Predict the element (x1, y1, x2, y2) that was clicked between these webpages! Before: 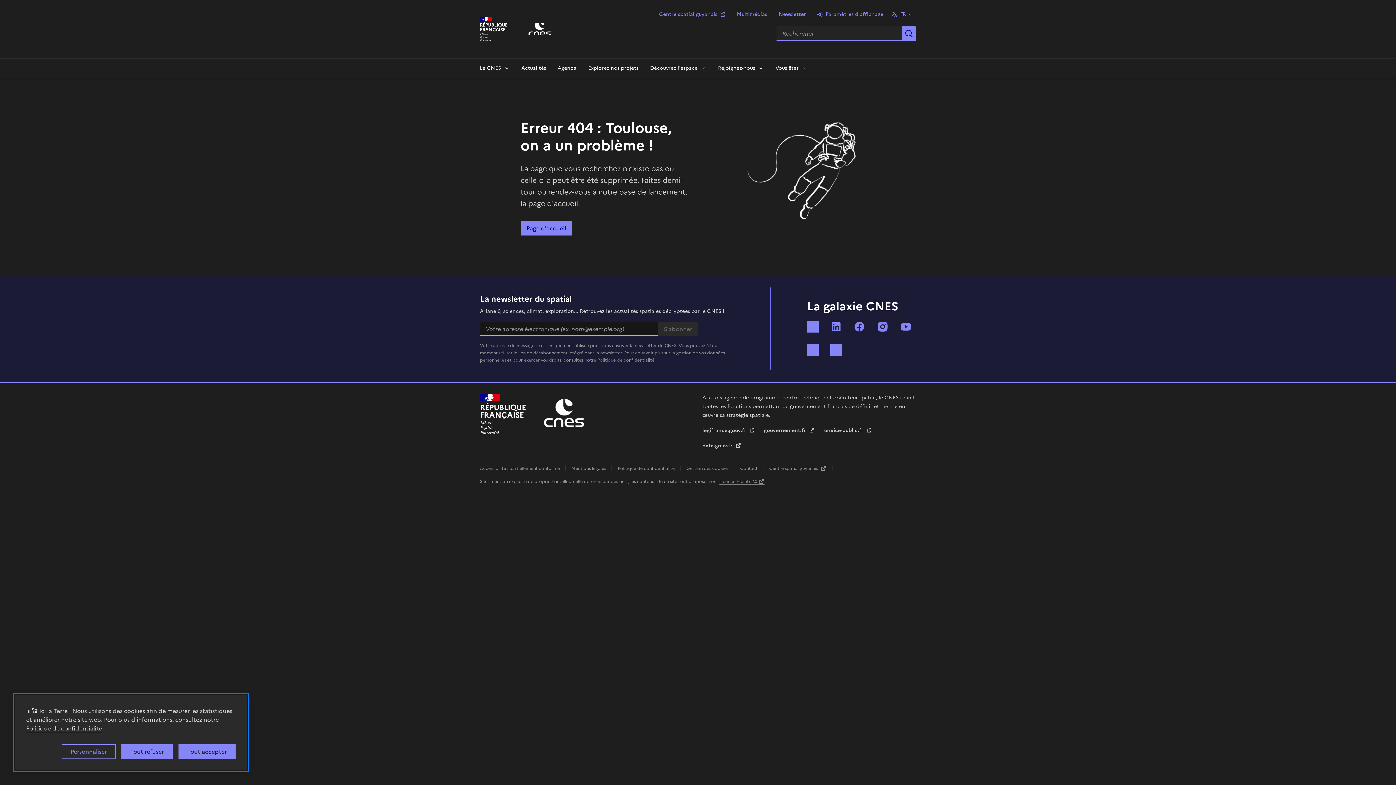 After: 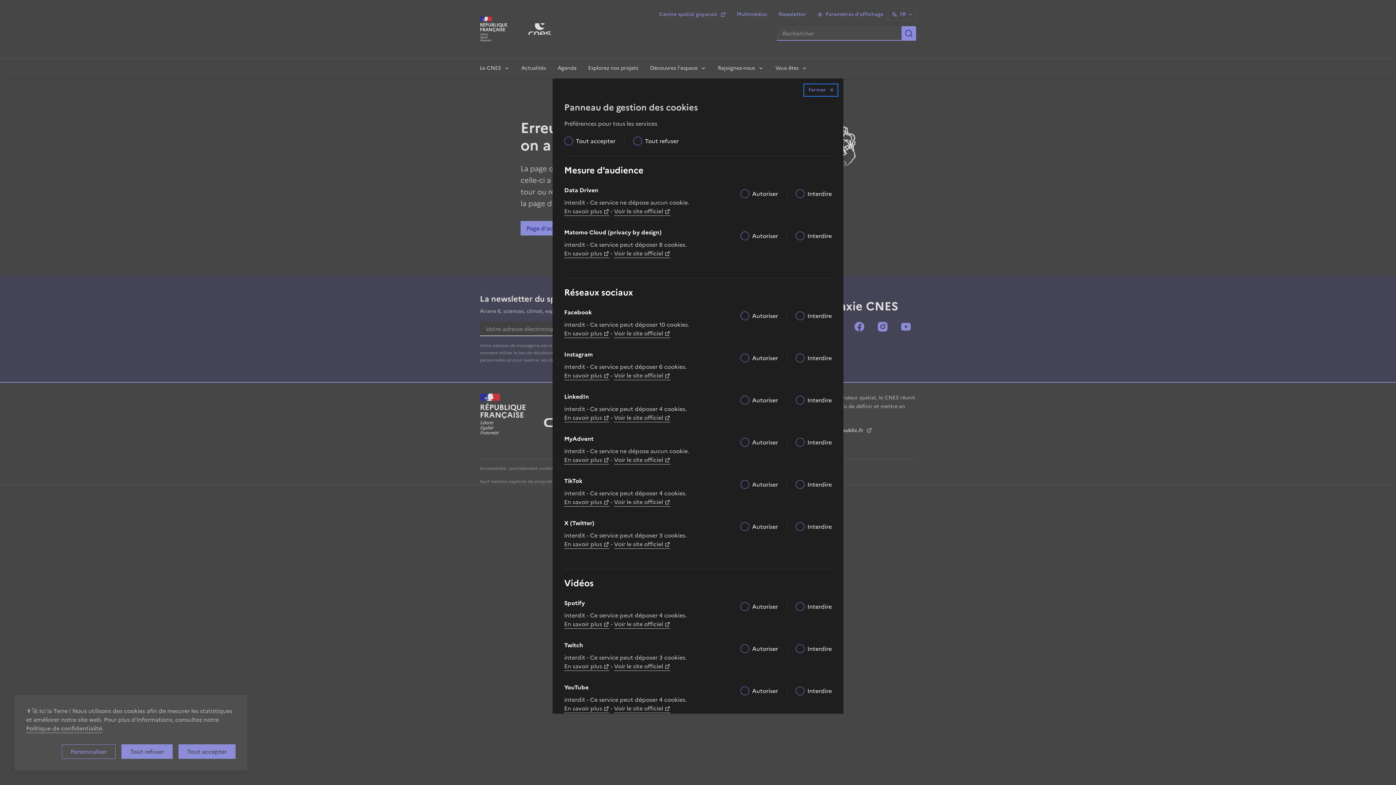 Action: bbox: (61, 744, 115, 759) label: Personnaliser (fenêtre modale)